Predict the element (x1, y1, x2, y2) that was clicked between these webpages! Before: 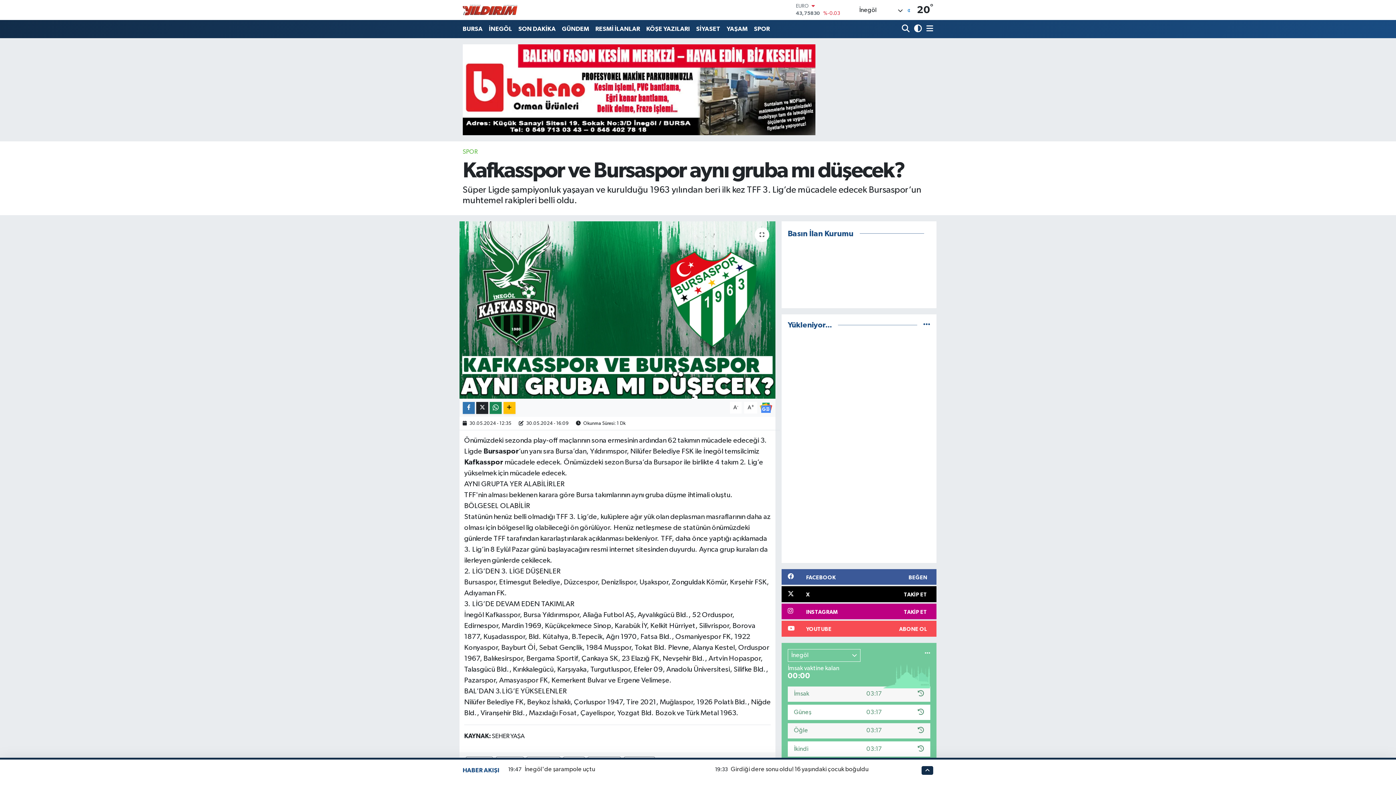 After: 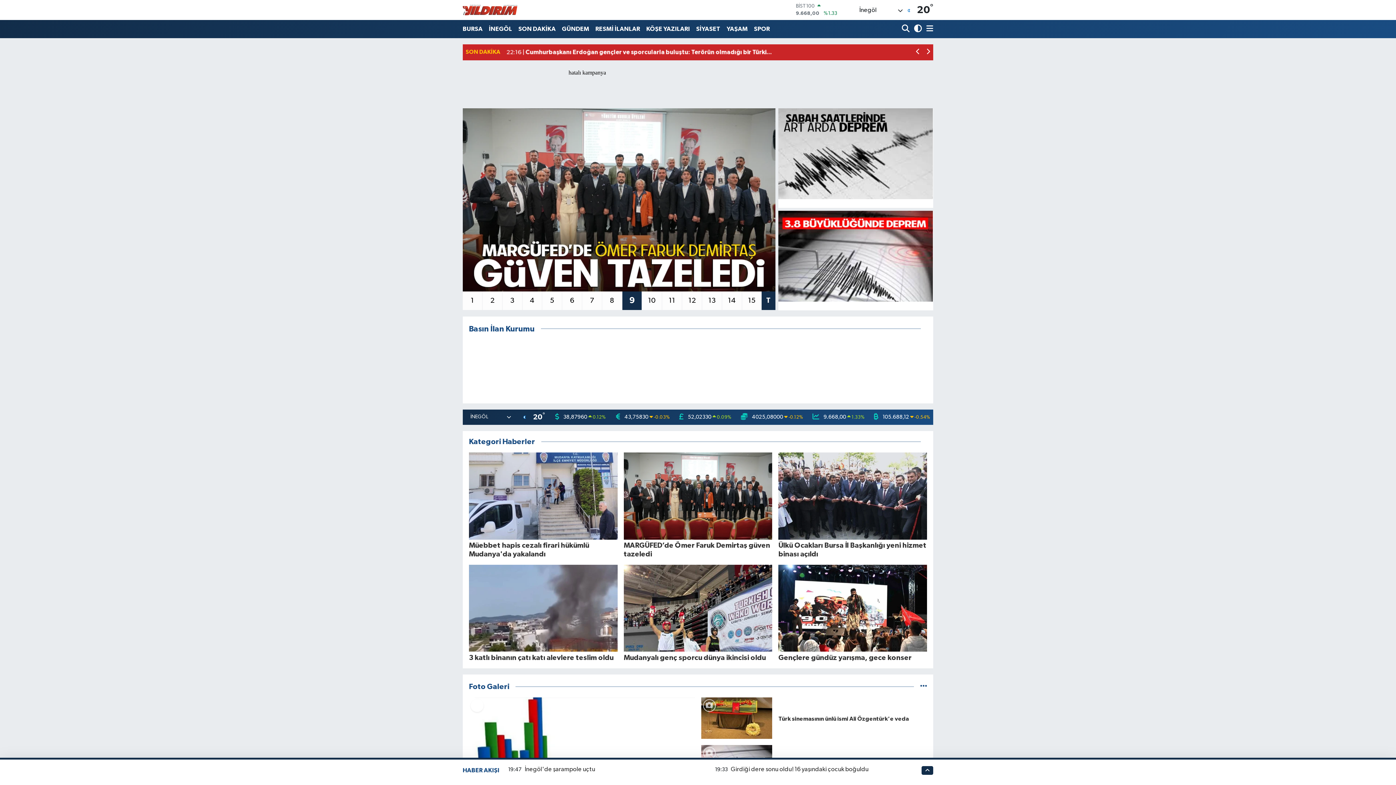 Action: bbox: (462, 2, 517, 17)